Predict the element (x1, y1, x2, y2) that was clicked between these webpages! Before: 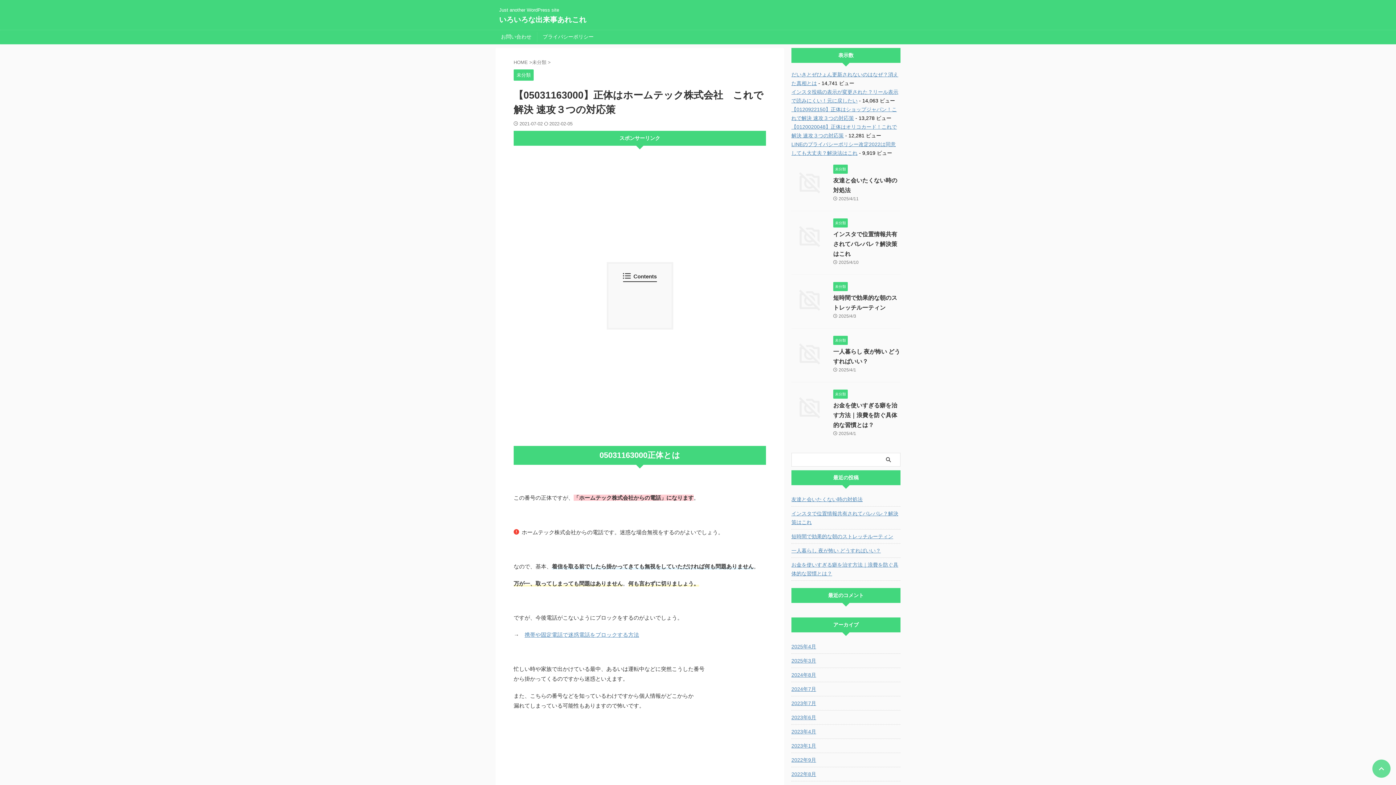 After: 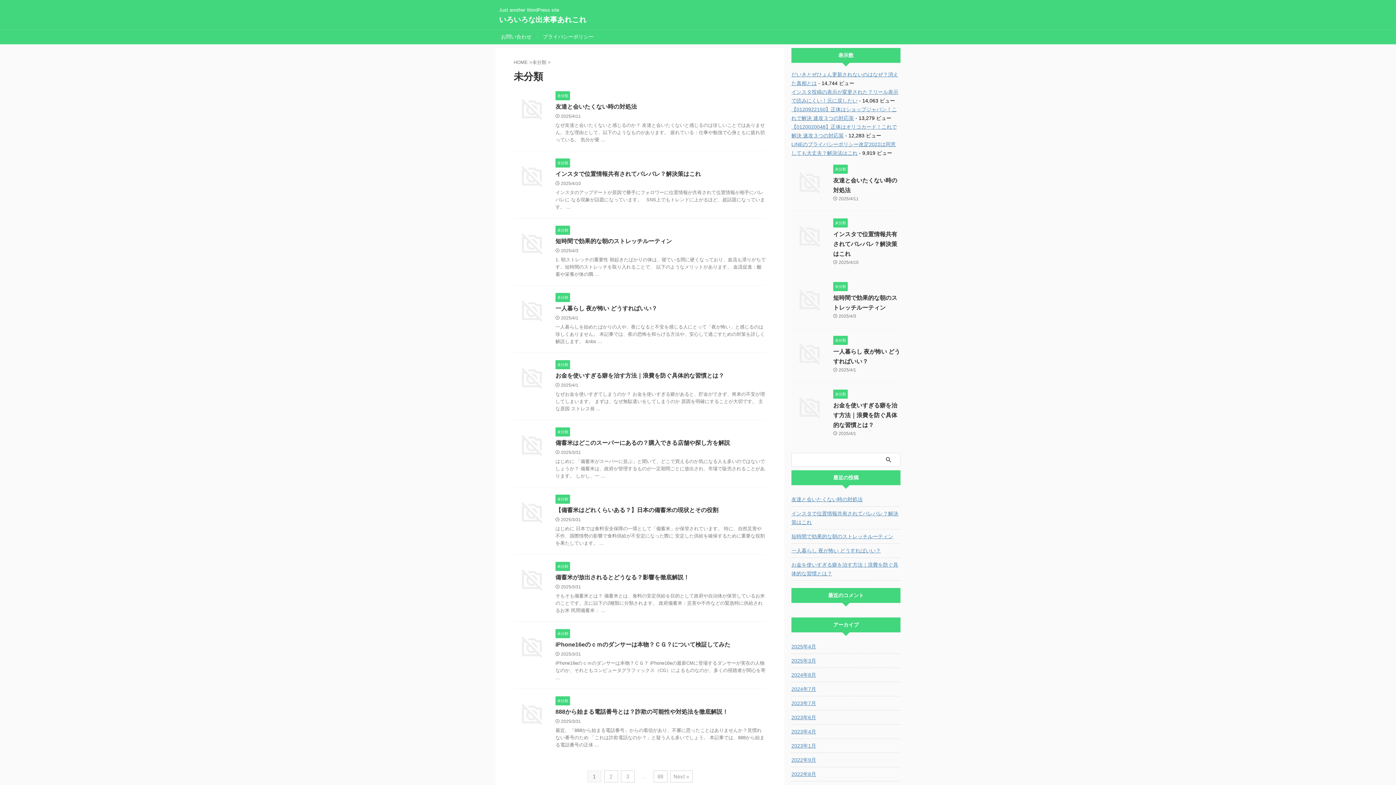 Action: label: 未分類 bbox: (833, 220, 848, 225)